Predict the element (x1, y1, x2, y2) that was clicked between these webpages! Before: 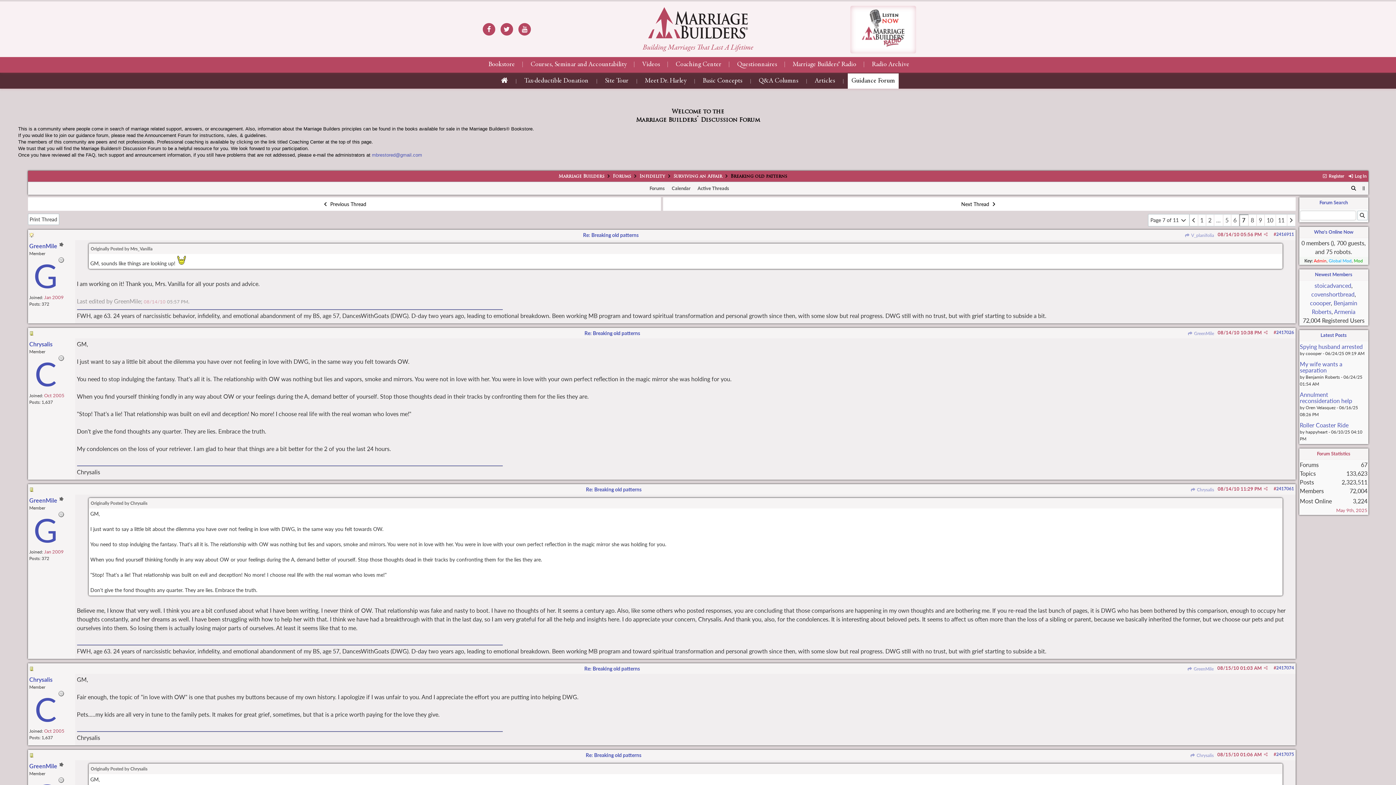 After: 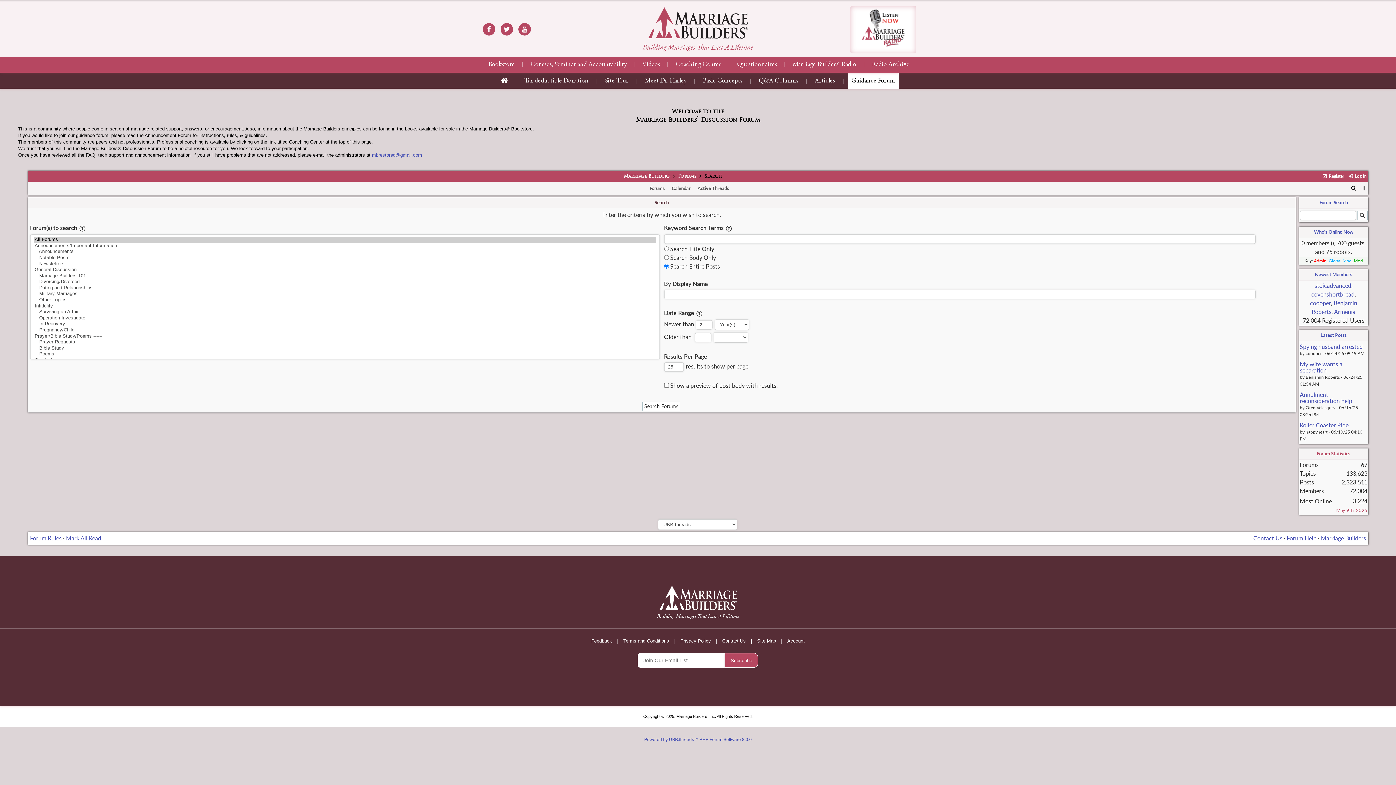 Action: label: Forum Search bbox: (1319, 199, 1348, 205)